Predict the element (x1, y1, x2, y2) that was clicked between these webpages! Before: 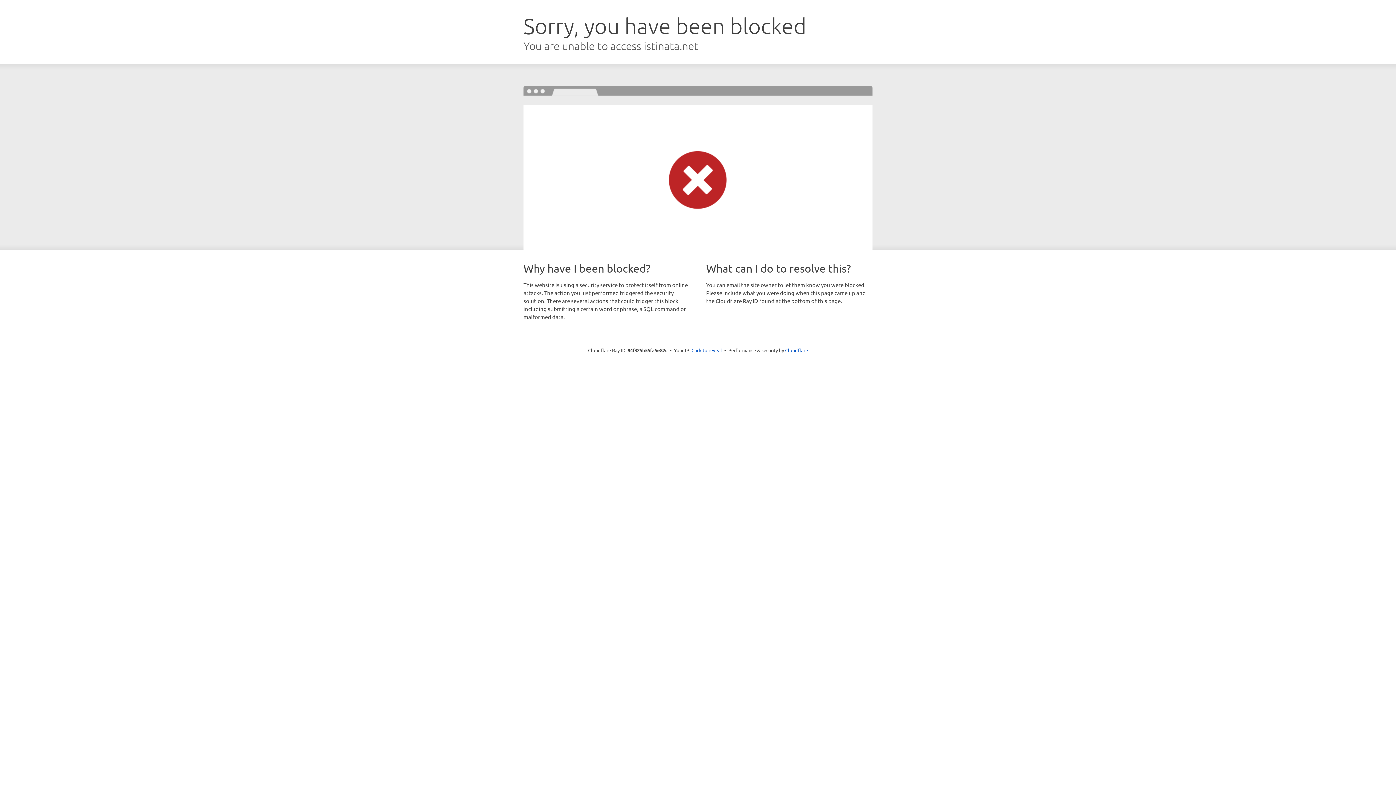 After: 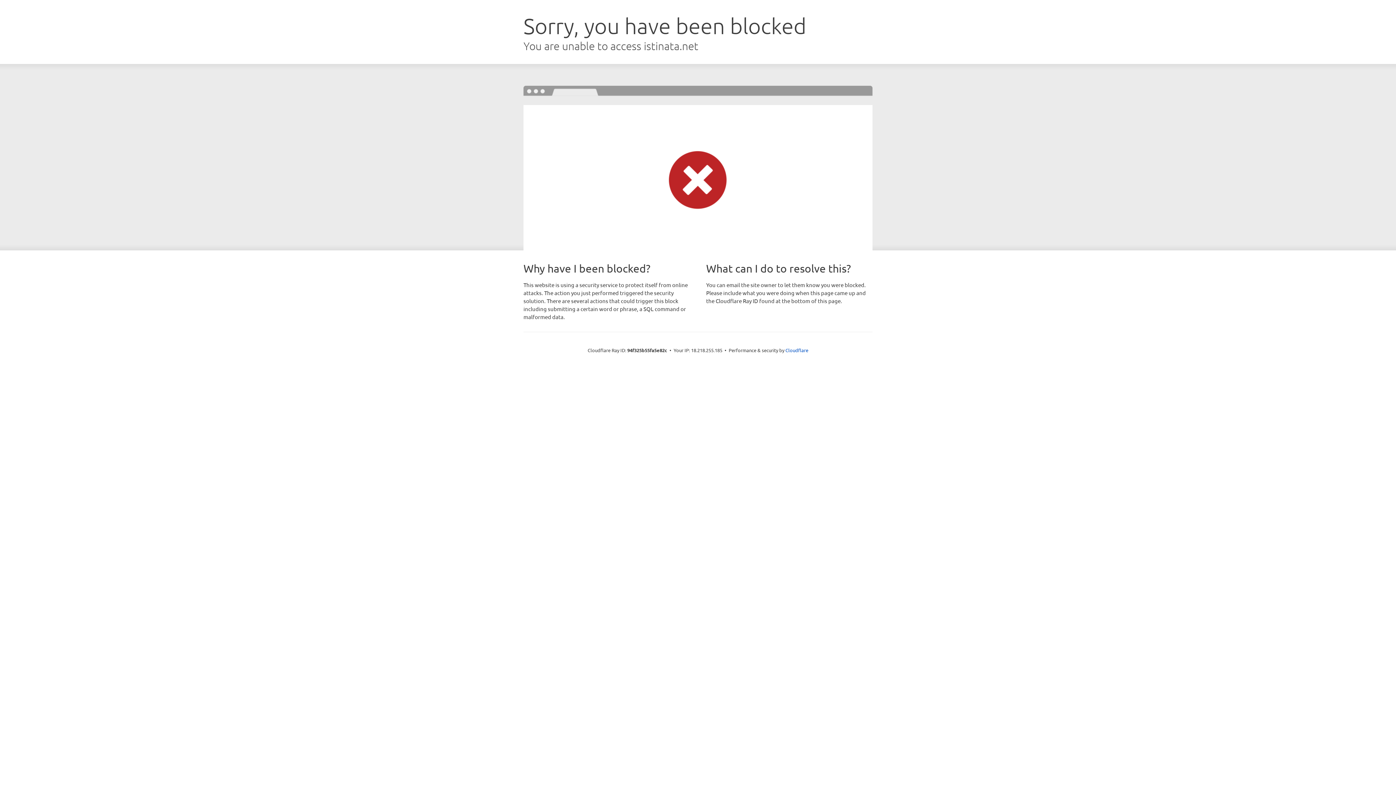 Action: bbox: (691, 346, 722, 353) label: Click to reveal